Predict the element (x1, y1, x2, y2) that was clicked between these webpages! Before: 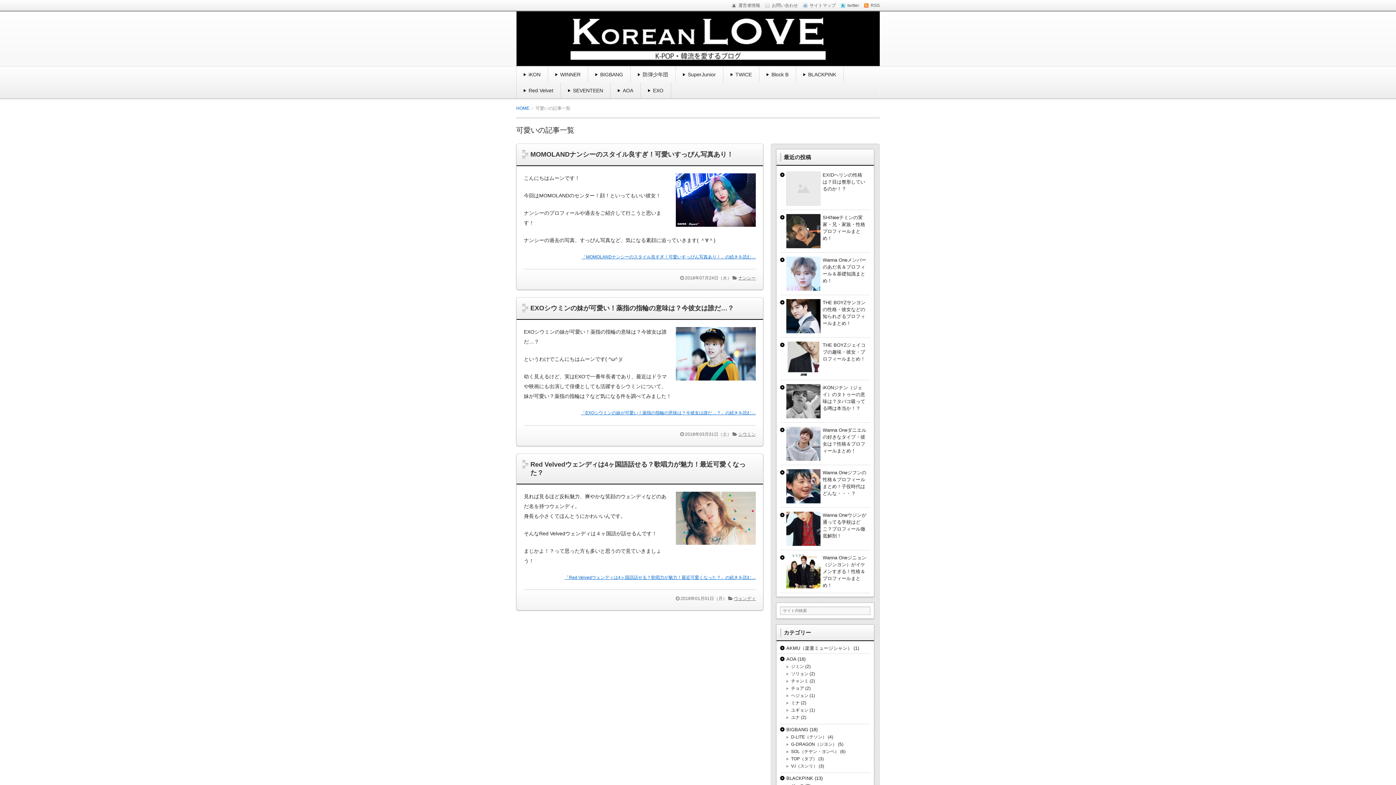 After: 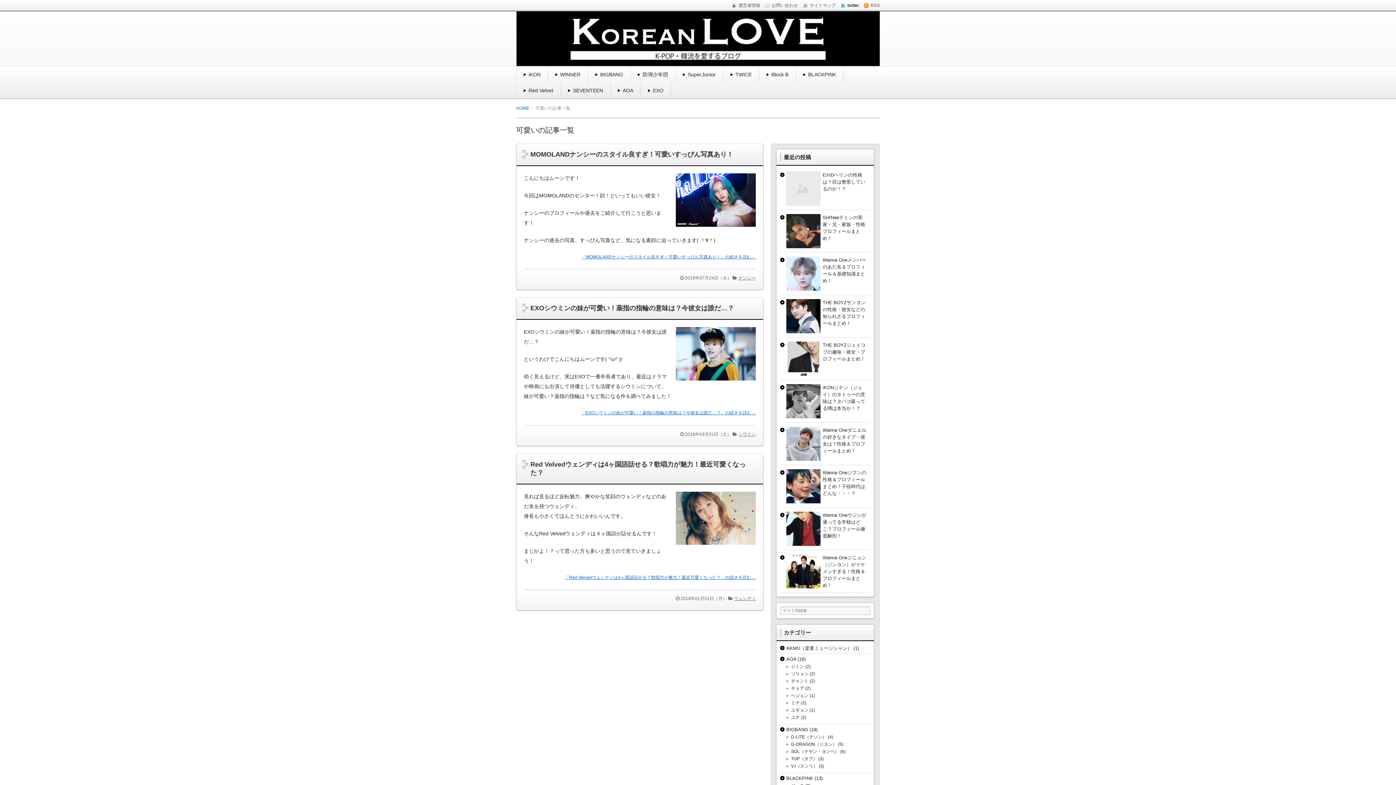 Action: label: twitter bbox: (841, -1, 859, 12)